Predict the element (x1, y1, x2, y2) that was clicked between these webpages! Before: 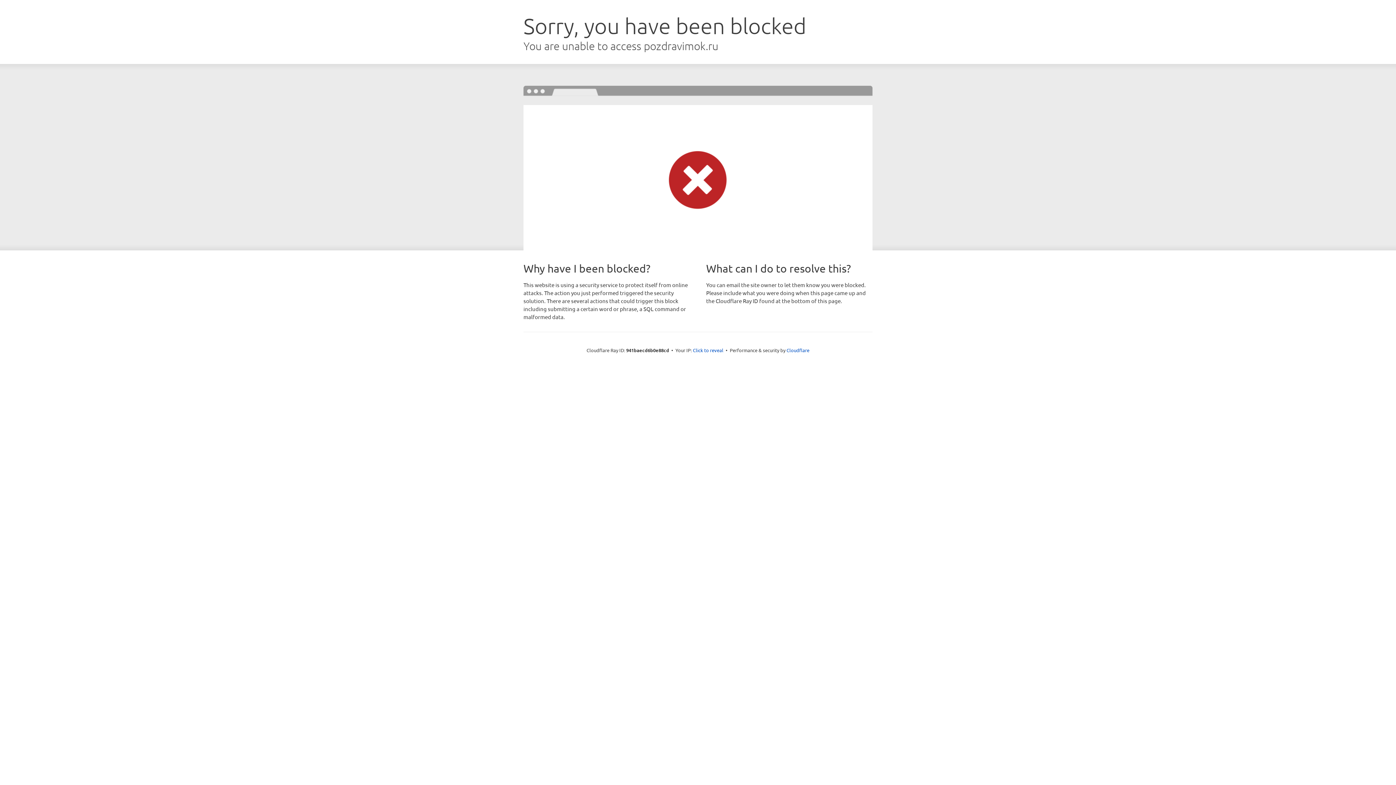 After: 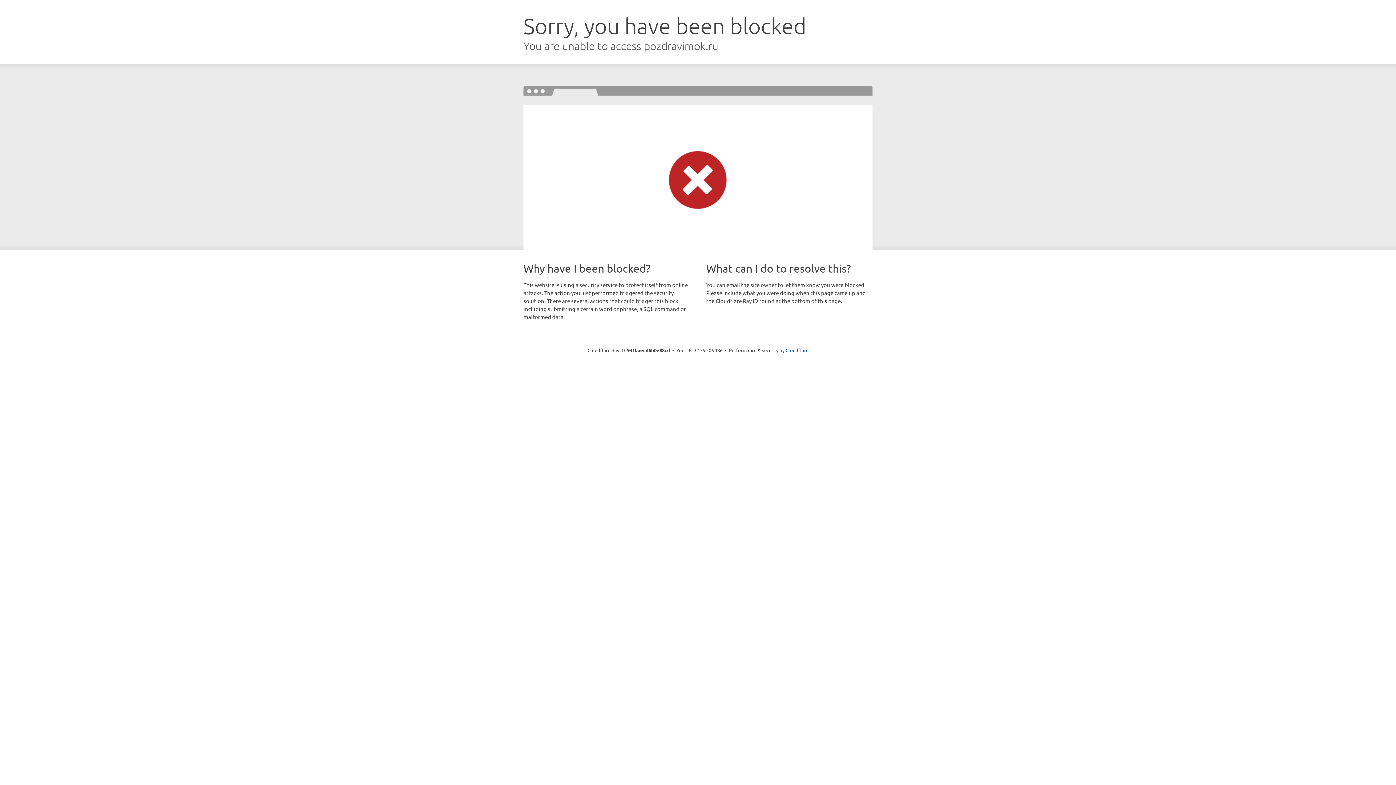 Action: label: Click to reveal bbox: (693, 346, 723, 353)